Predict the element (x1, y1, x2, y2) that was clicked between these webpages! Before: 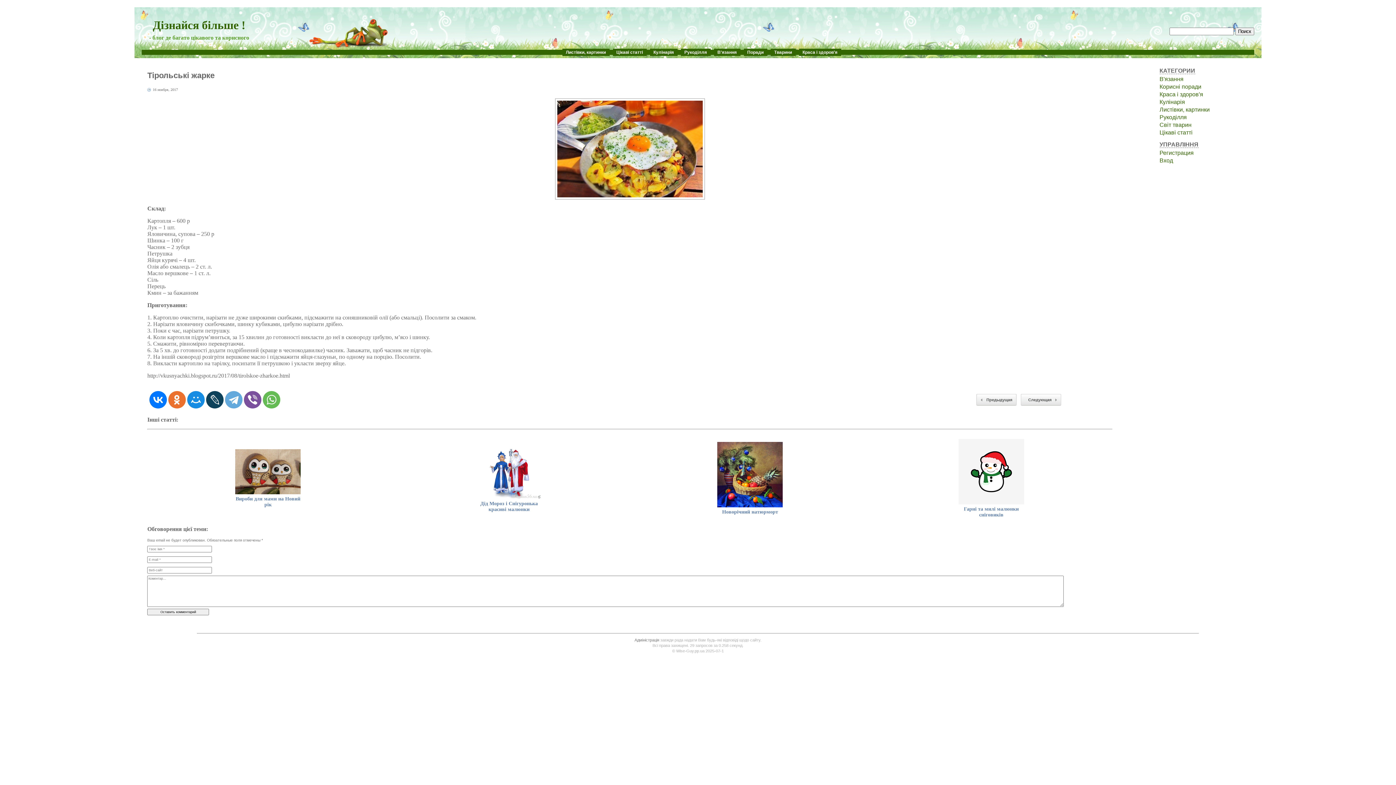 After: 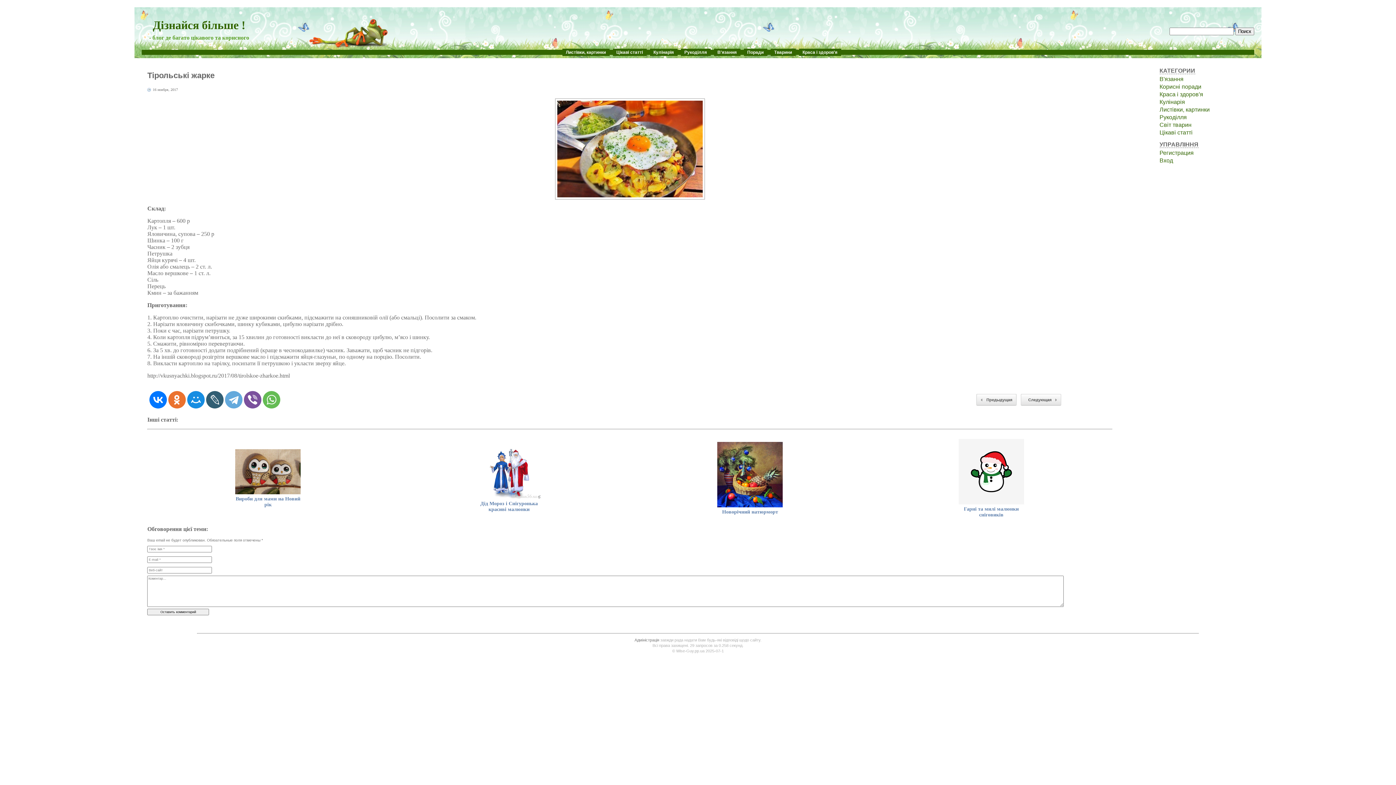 Action: bbox: (206, 391, 223, 408)